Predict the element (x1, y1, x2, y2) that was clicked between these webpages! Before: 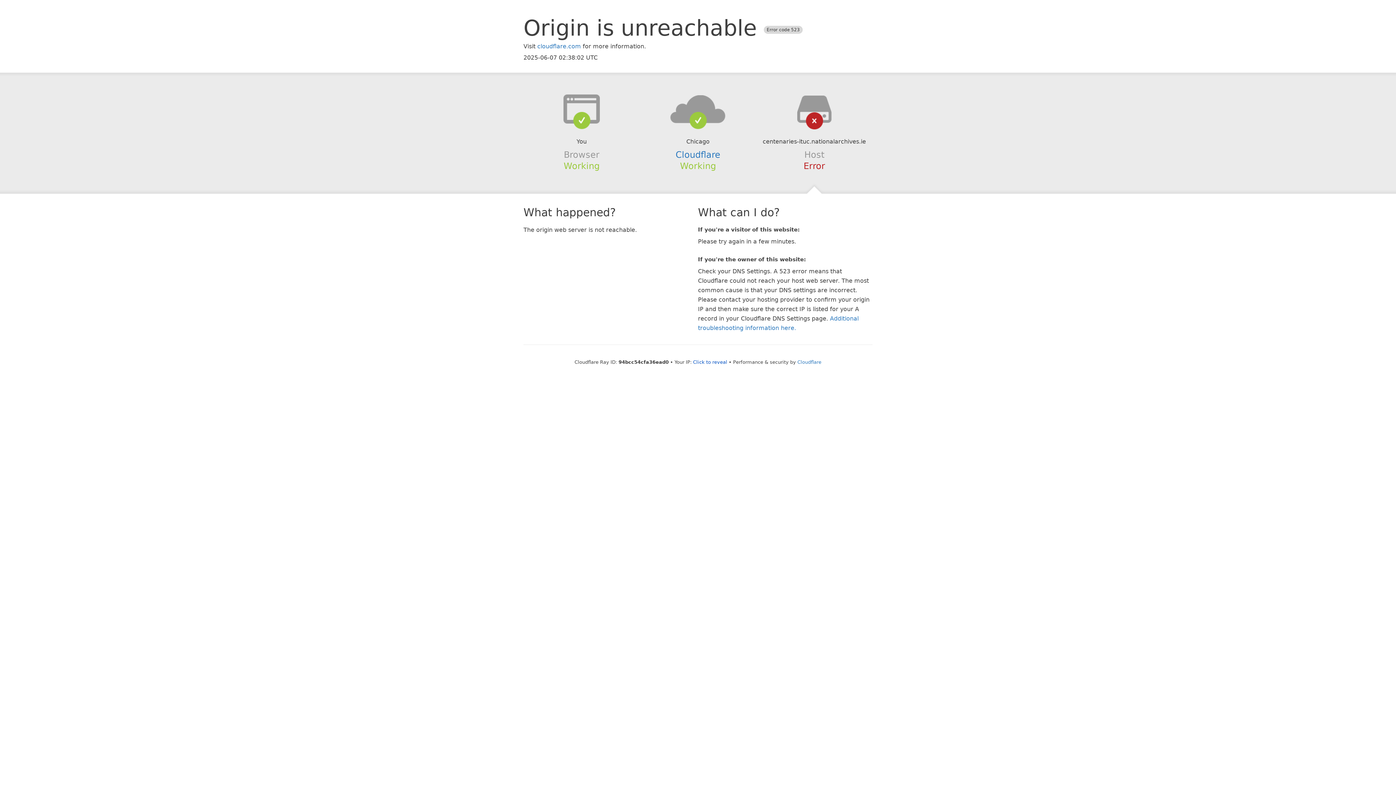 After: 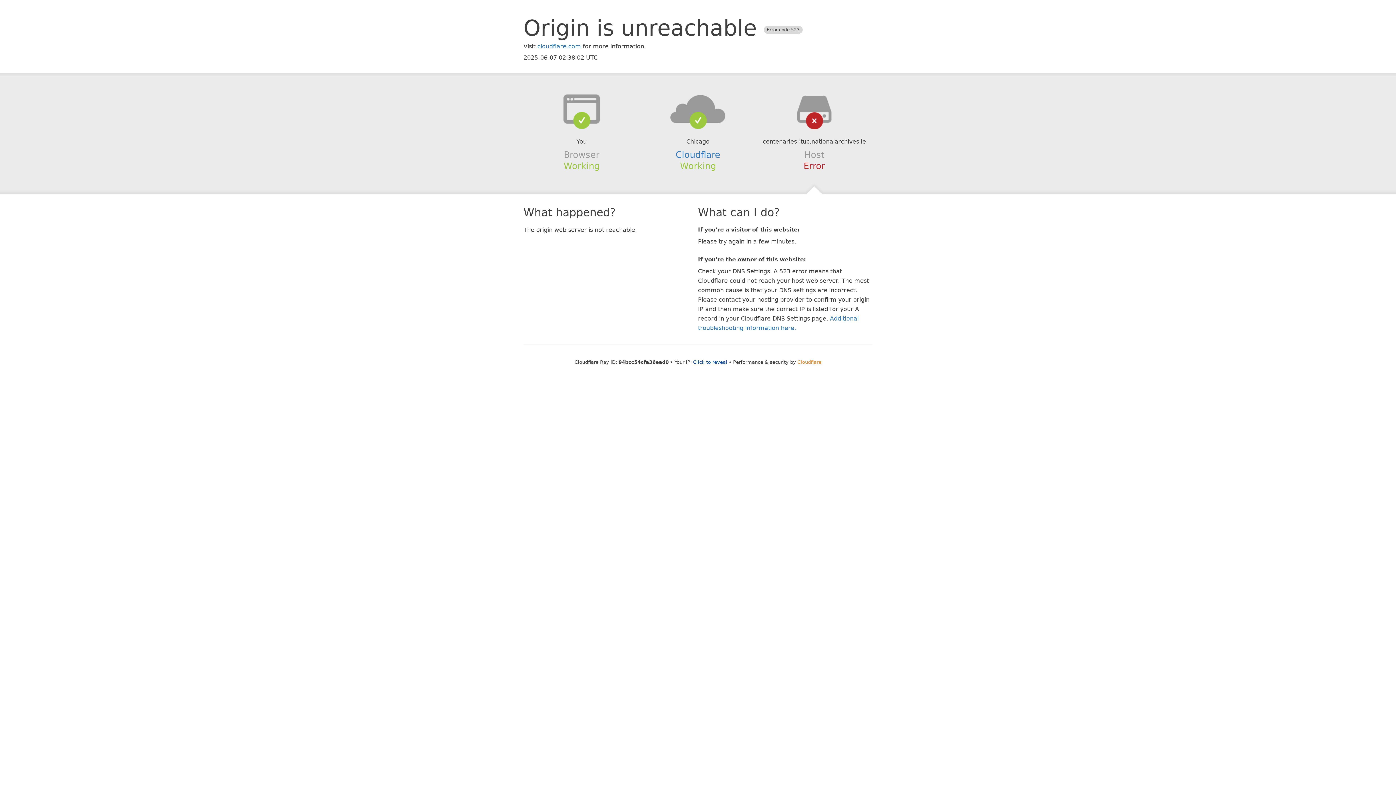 Action: bbox: (797, 359, 821, 364) label: Cloudflare